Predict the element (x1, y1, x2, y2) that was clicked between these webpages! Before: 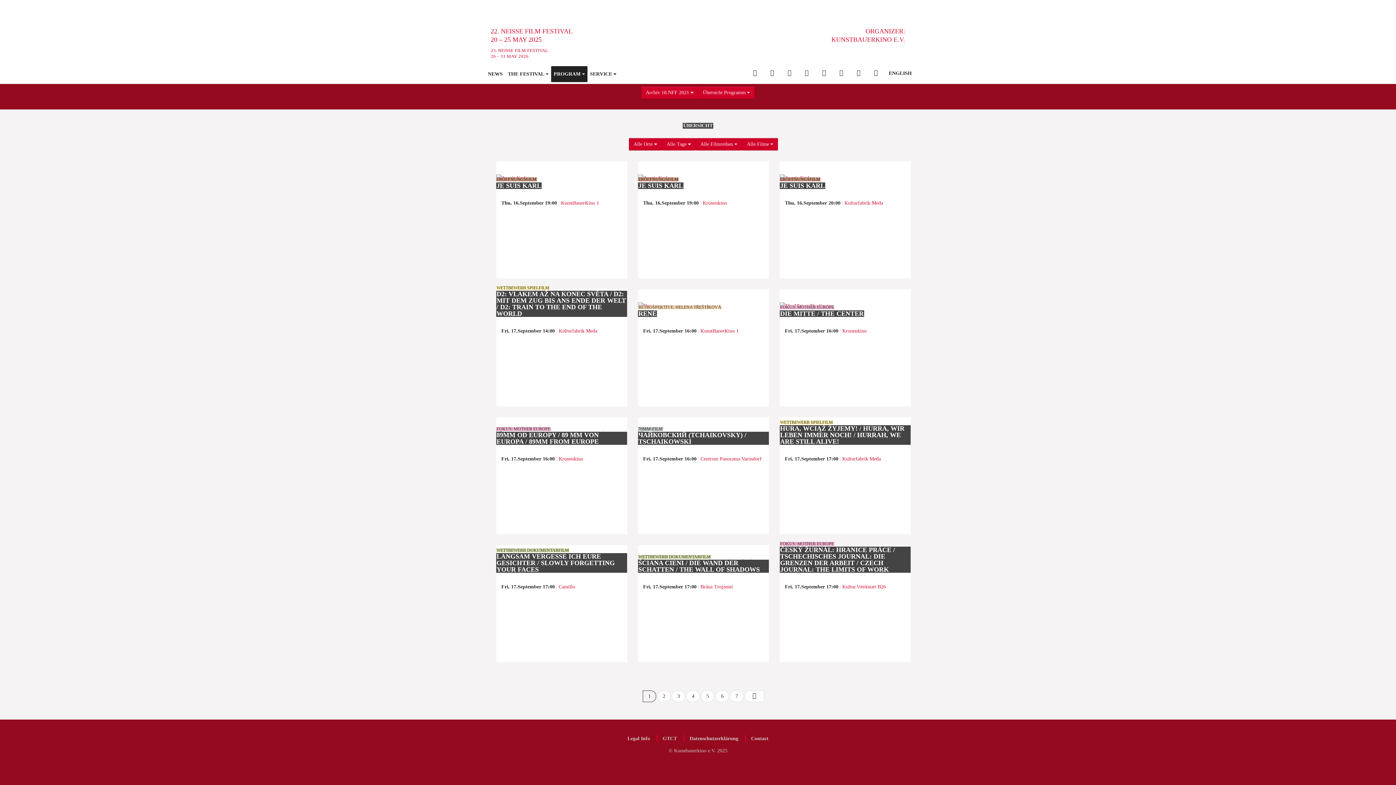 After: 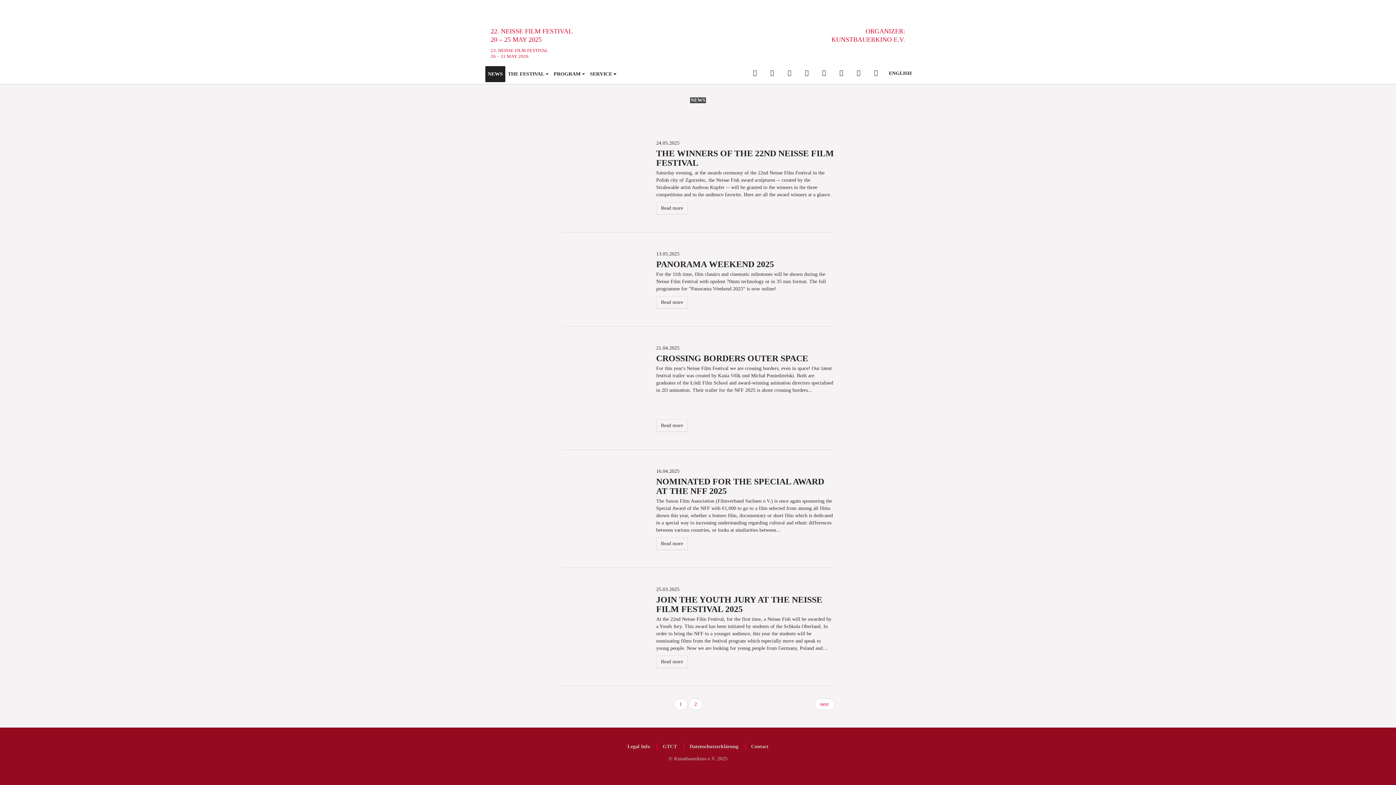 Action: bbox: (485, 66, 505, 82) label: NEWS